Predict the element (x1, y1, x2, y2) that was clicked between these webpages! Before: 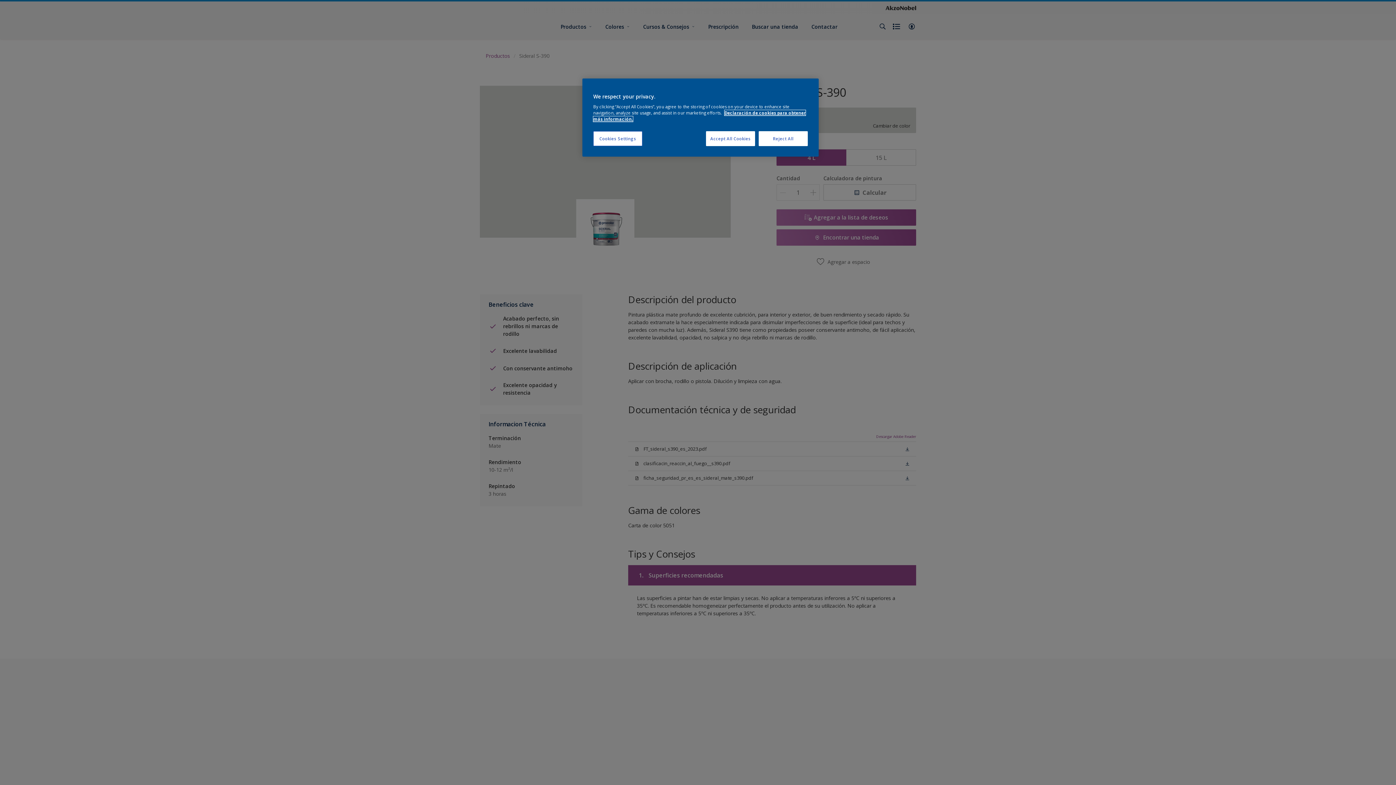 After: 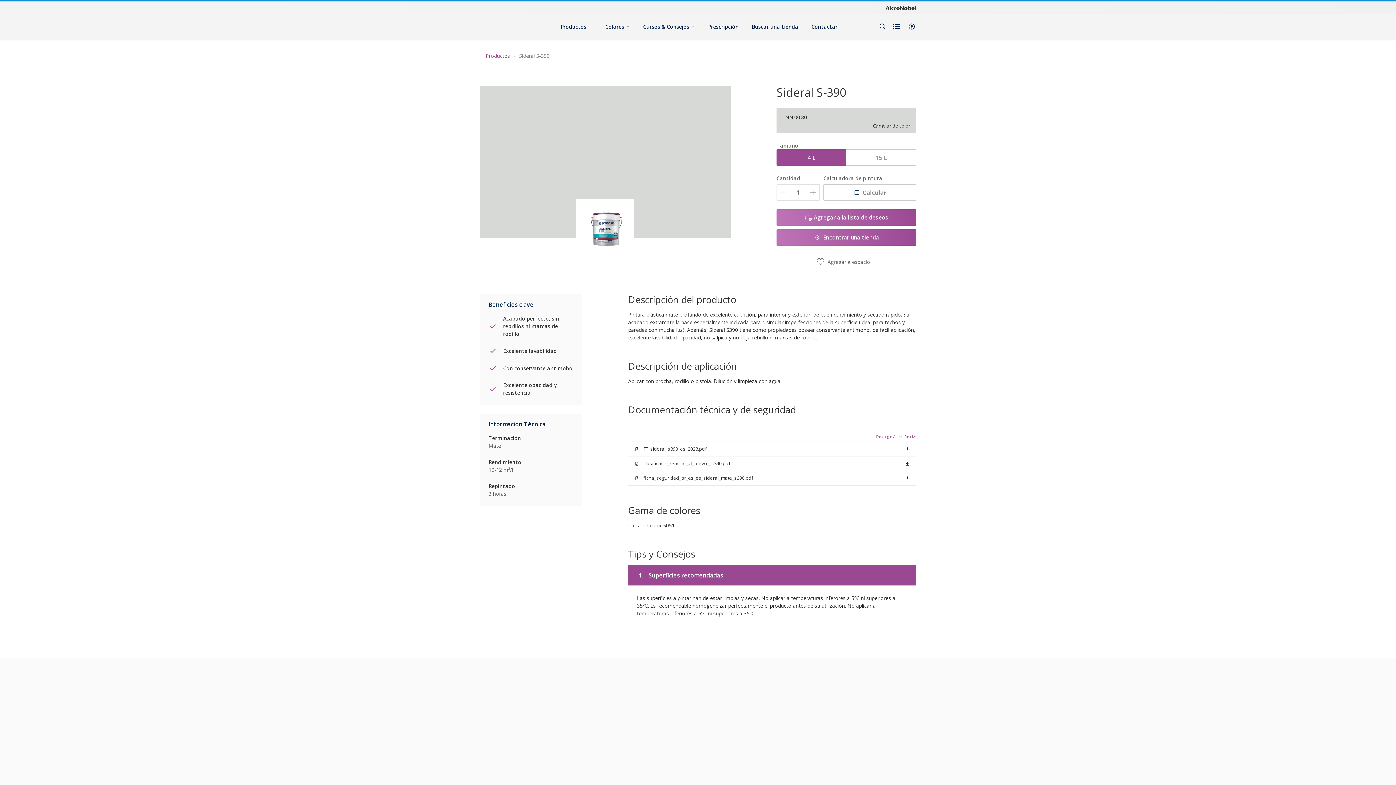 Action: label: Reject All bbox: (758, 131, 808, 146)